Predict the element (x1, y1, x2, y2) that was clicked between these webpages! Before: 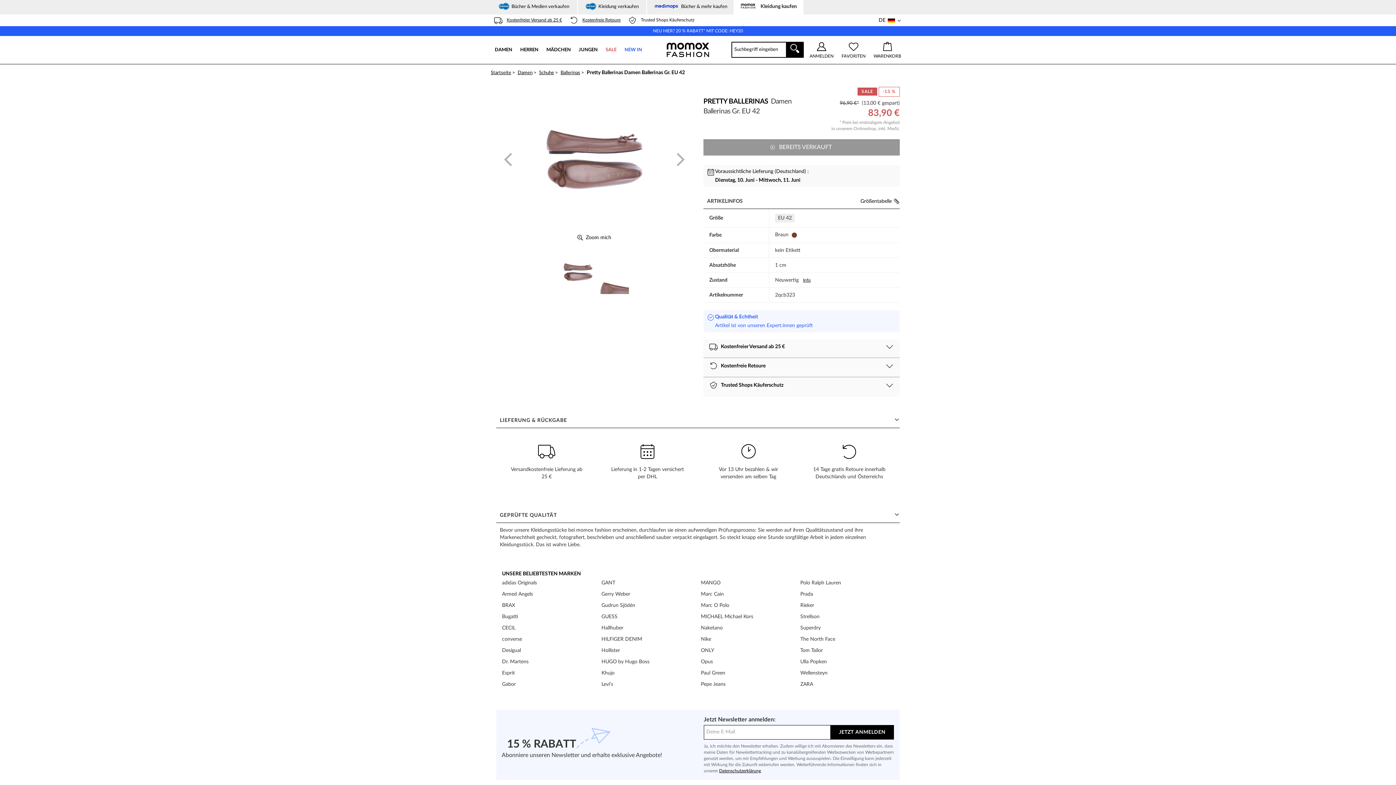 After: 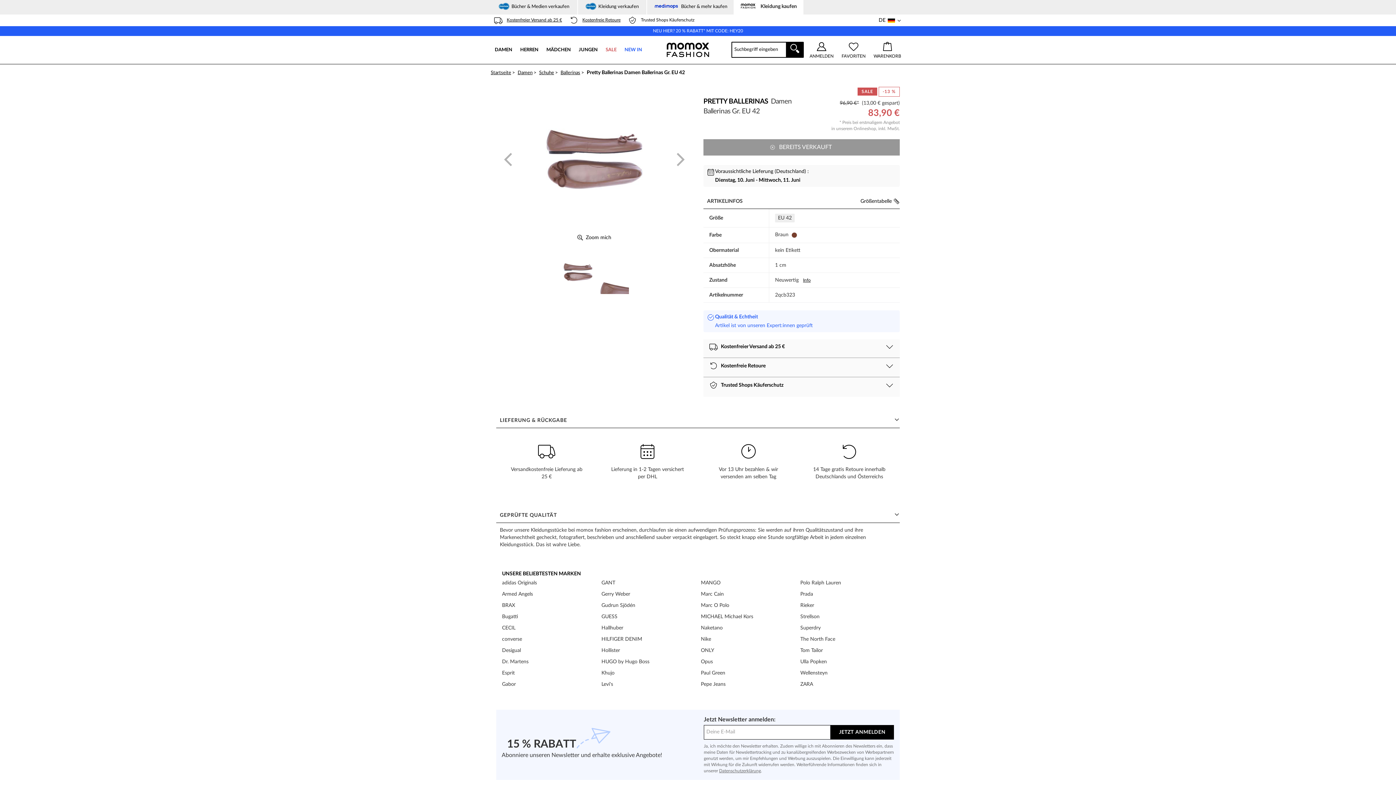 Action: bbox: (719, 769, 761, 773) label: Datenschutzerklärung